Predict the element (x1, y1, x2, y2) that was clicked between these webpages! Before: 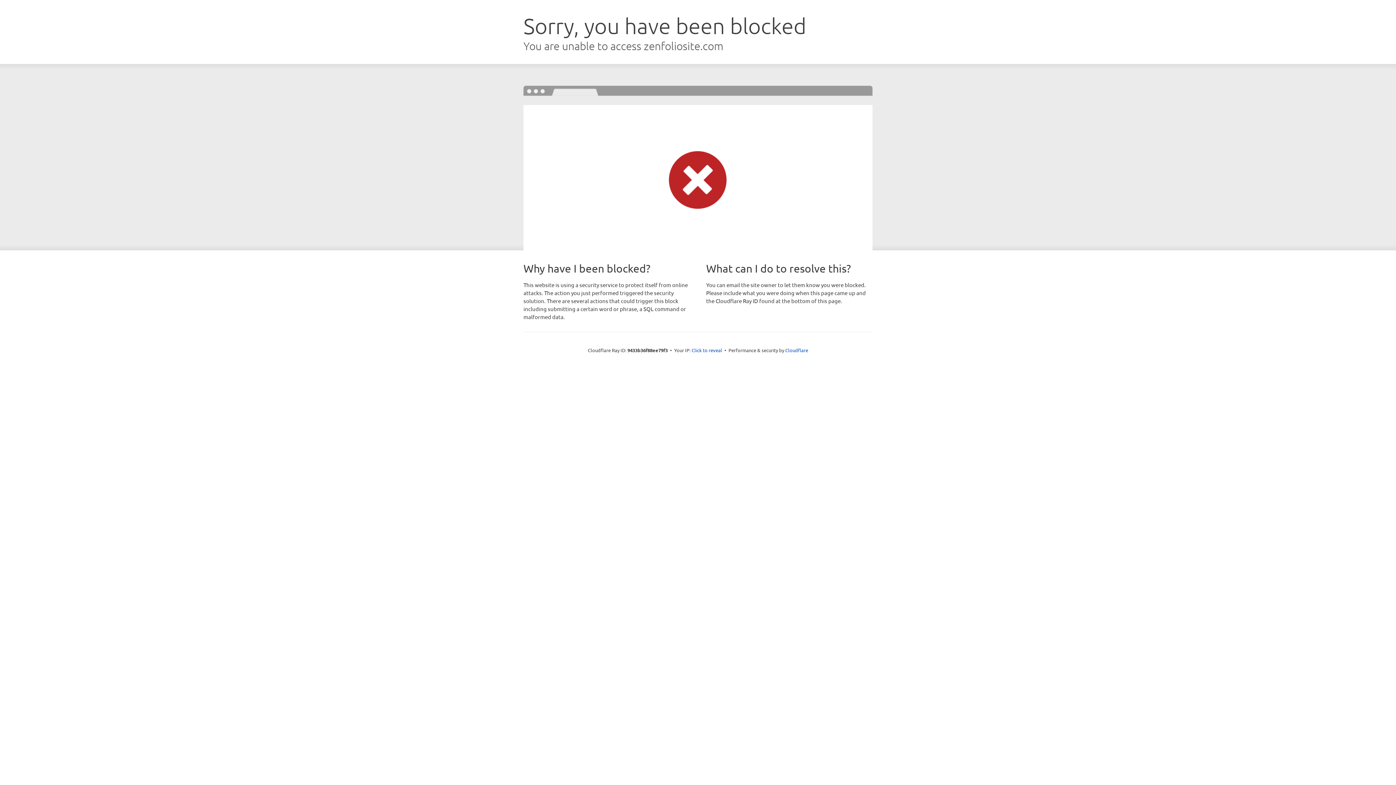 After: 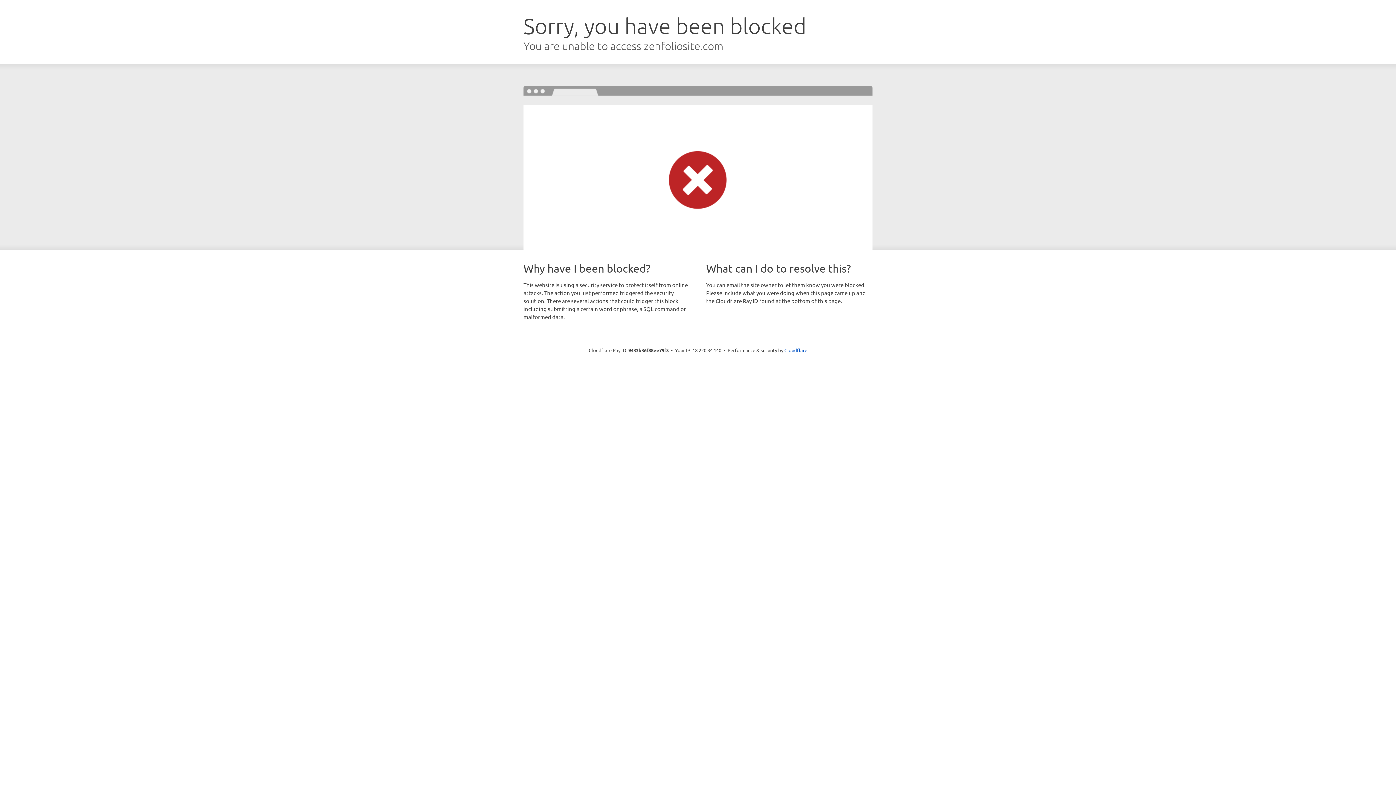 Action: label: Click to reveal bbox: (691, 346, 722, 353)